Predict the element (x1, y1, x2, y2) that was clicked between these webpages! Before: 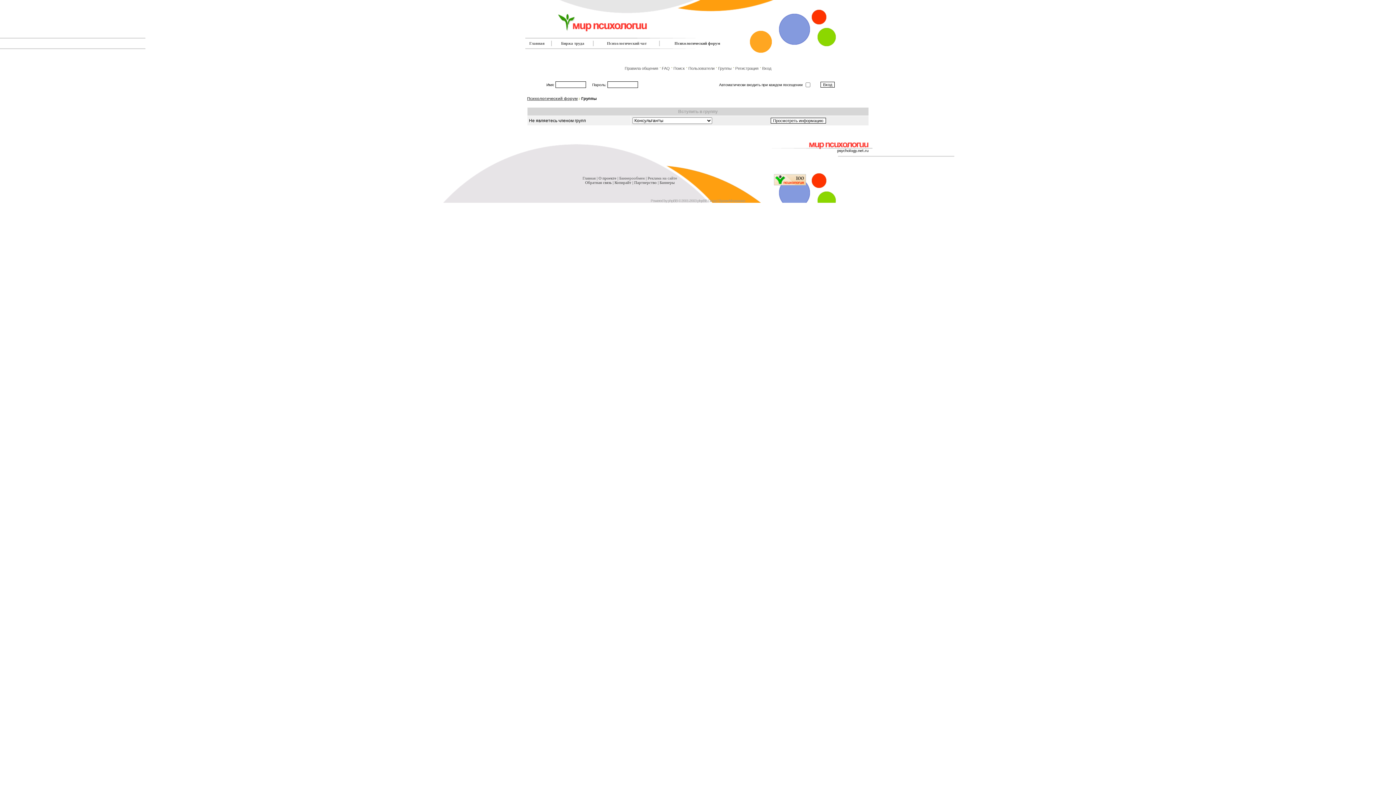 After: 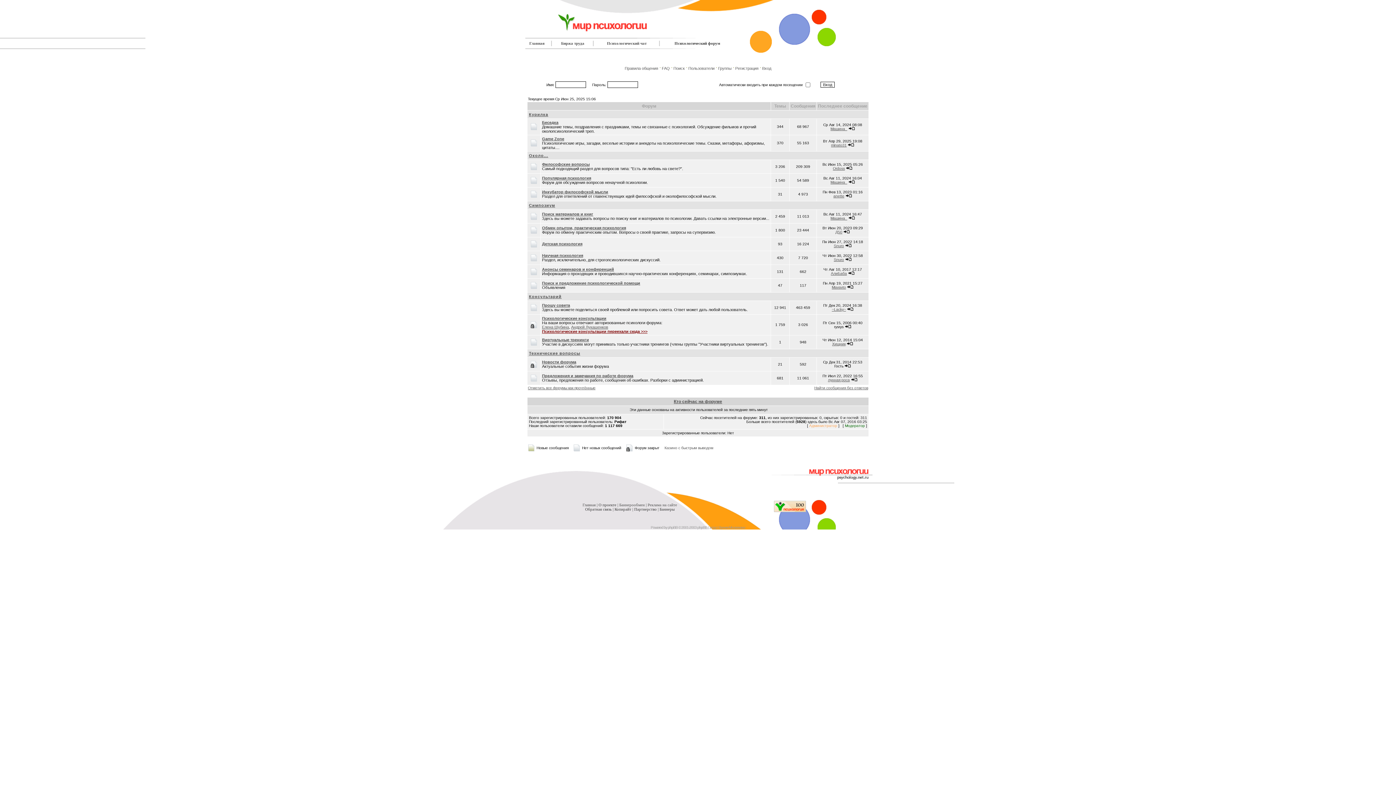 Action: label: Главная bbox: (529, 41, 544, 45)